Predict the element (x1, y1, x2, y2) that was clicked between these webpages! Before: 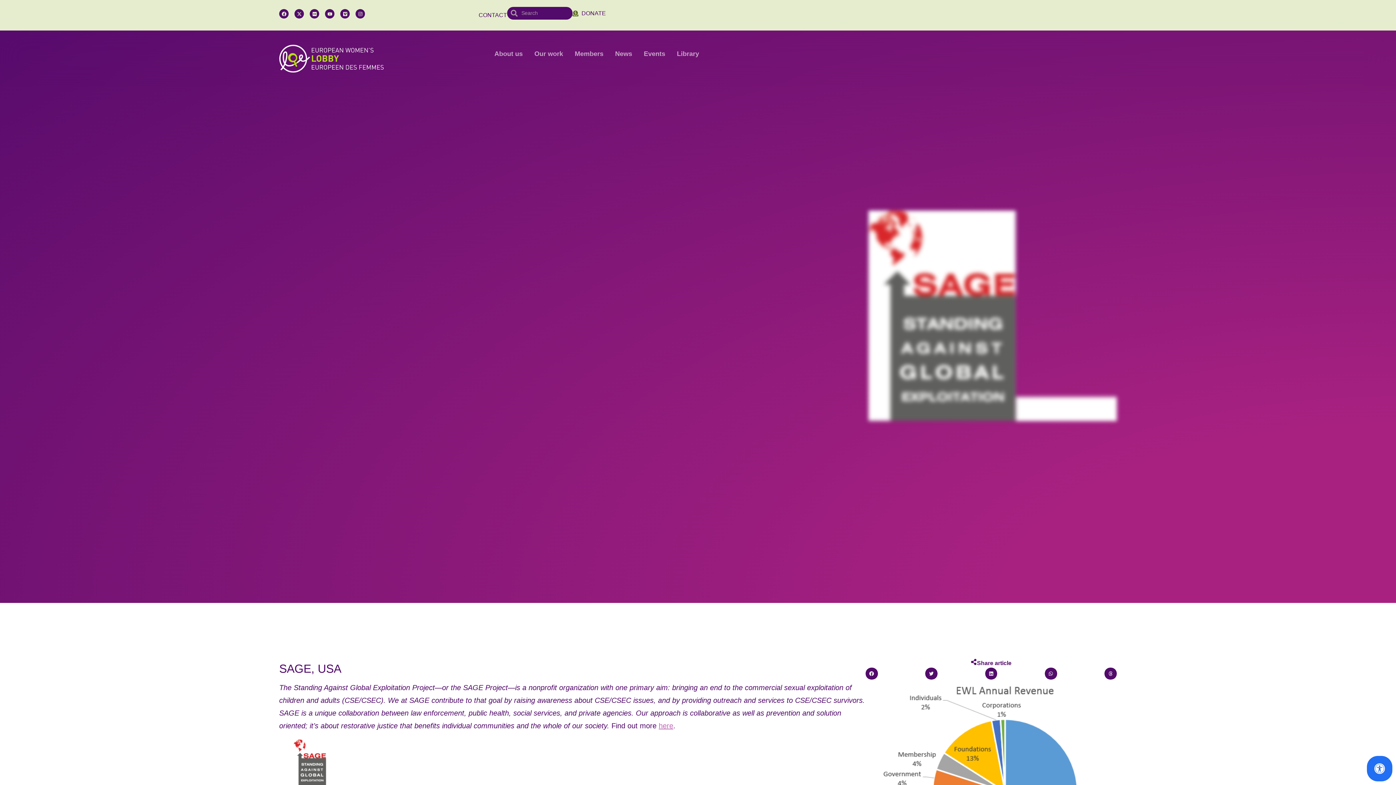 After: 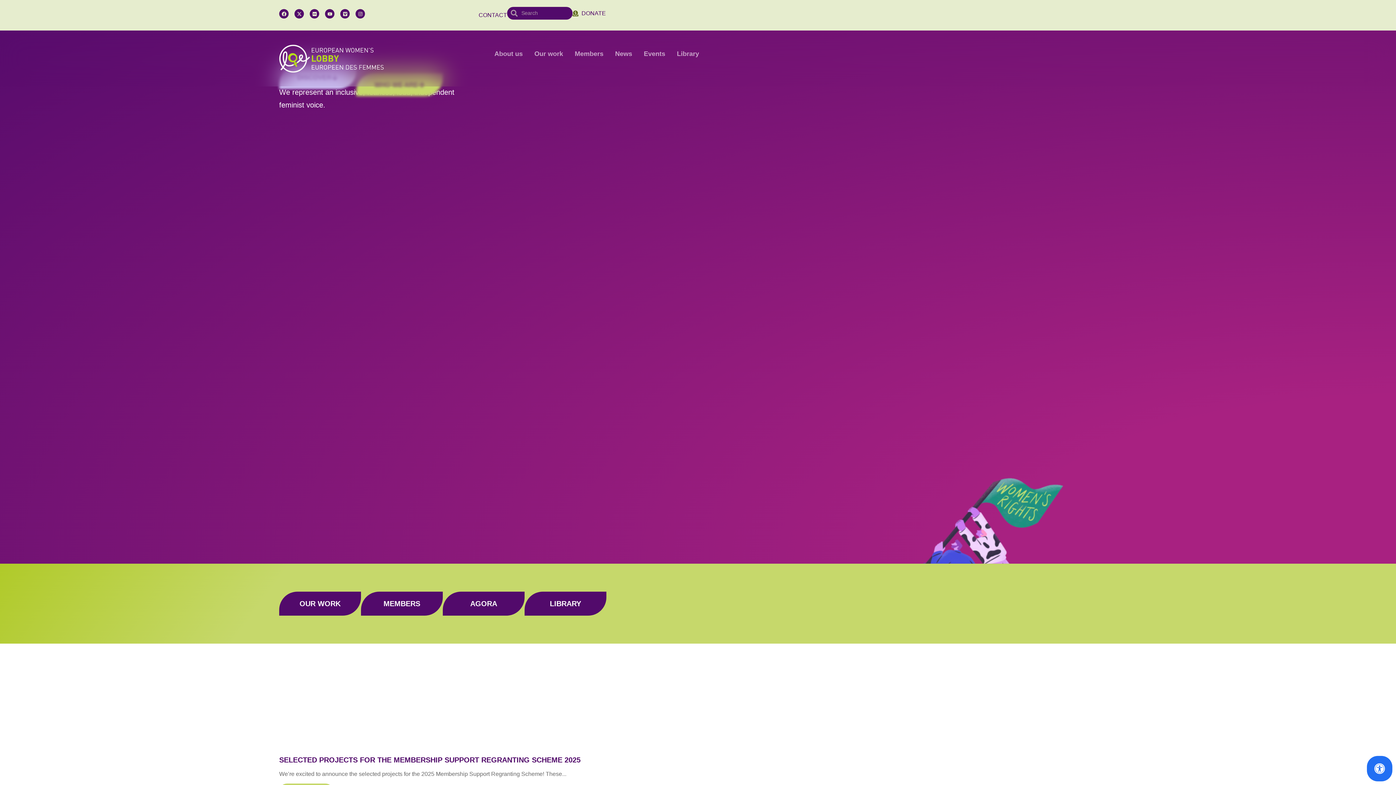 Action: bbox: (279, 44, 384, 72)